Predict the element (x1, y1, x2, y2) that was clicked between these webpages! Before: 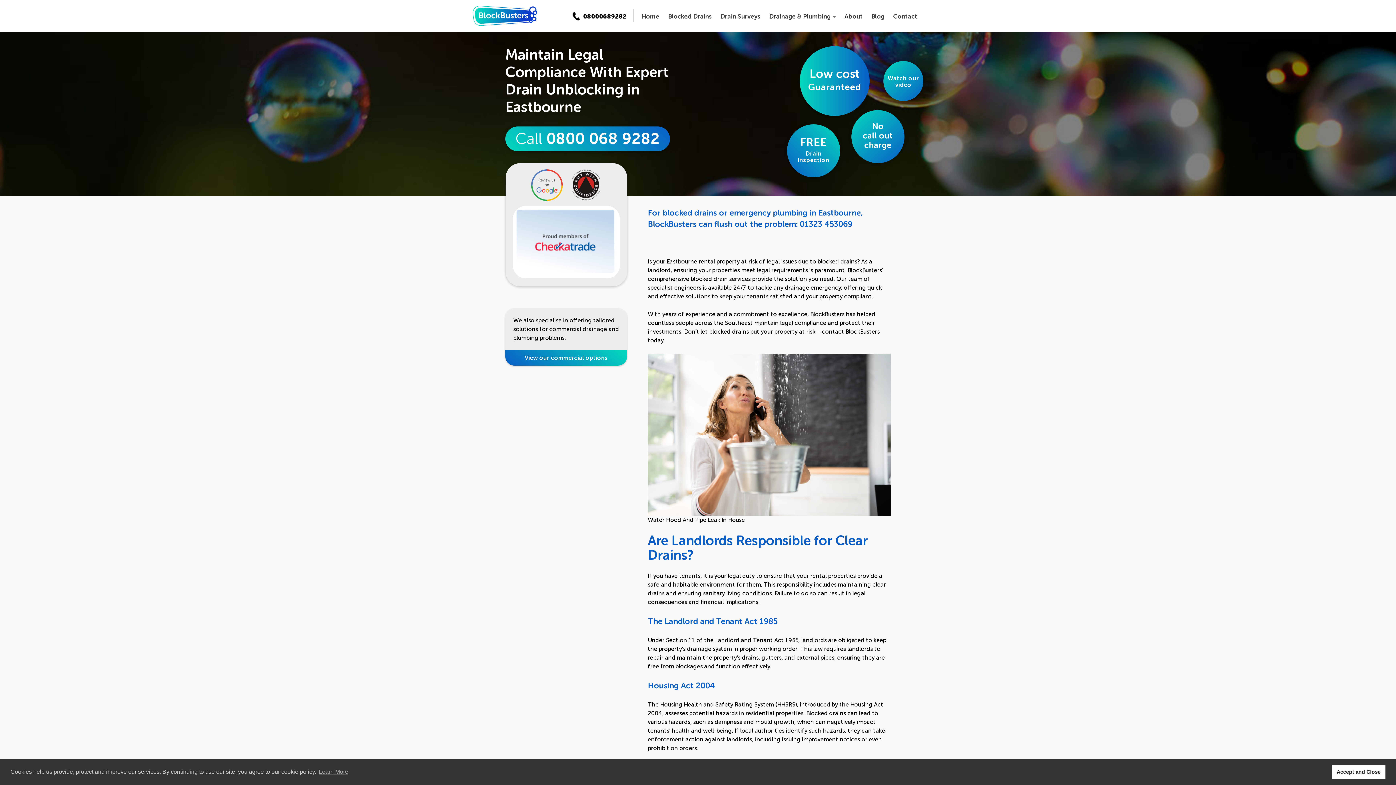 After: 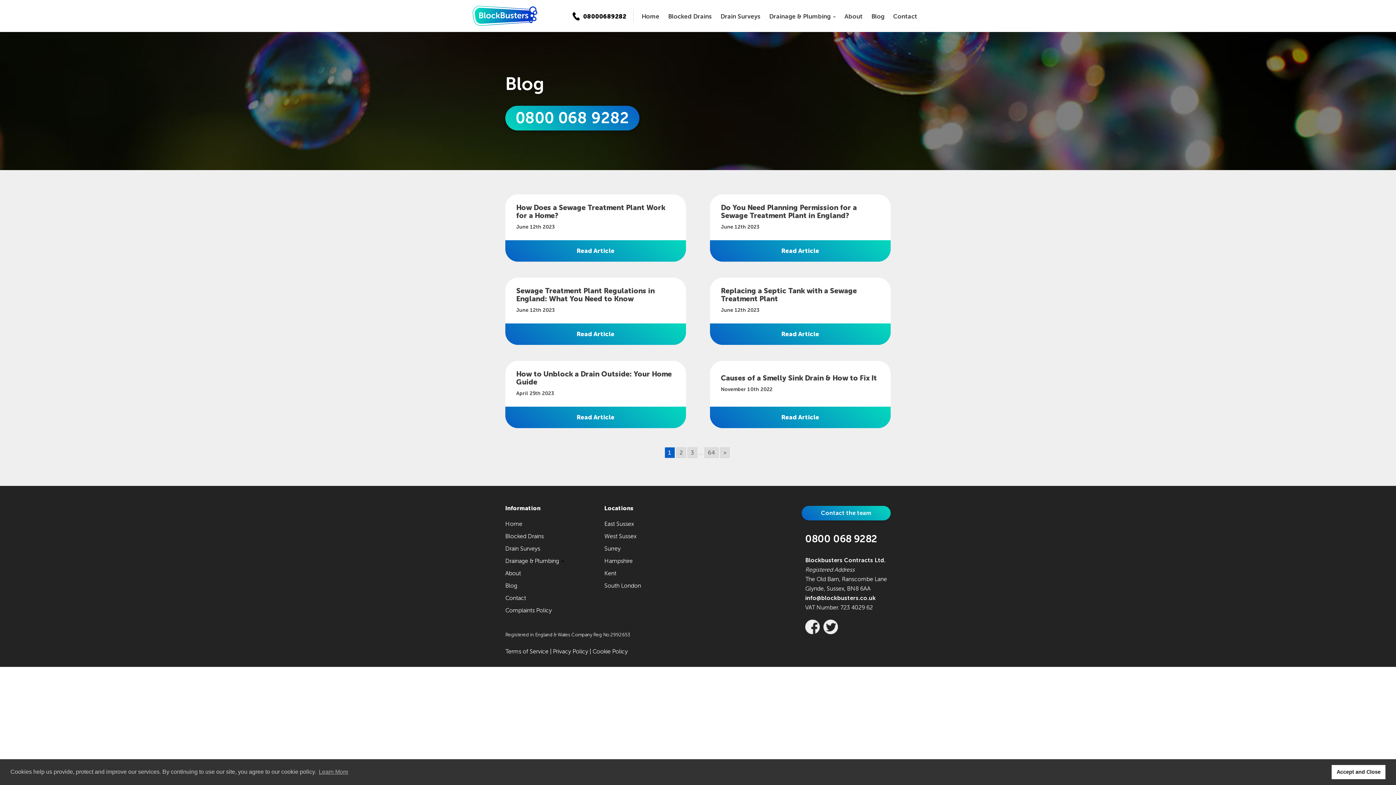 Action: bbox: (867, 0, 889, 31) label: Blog